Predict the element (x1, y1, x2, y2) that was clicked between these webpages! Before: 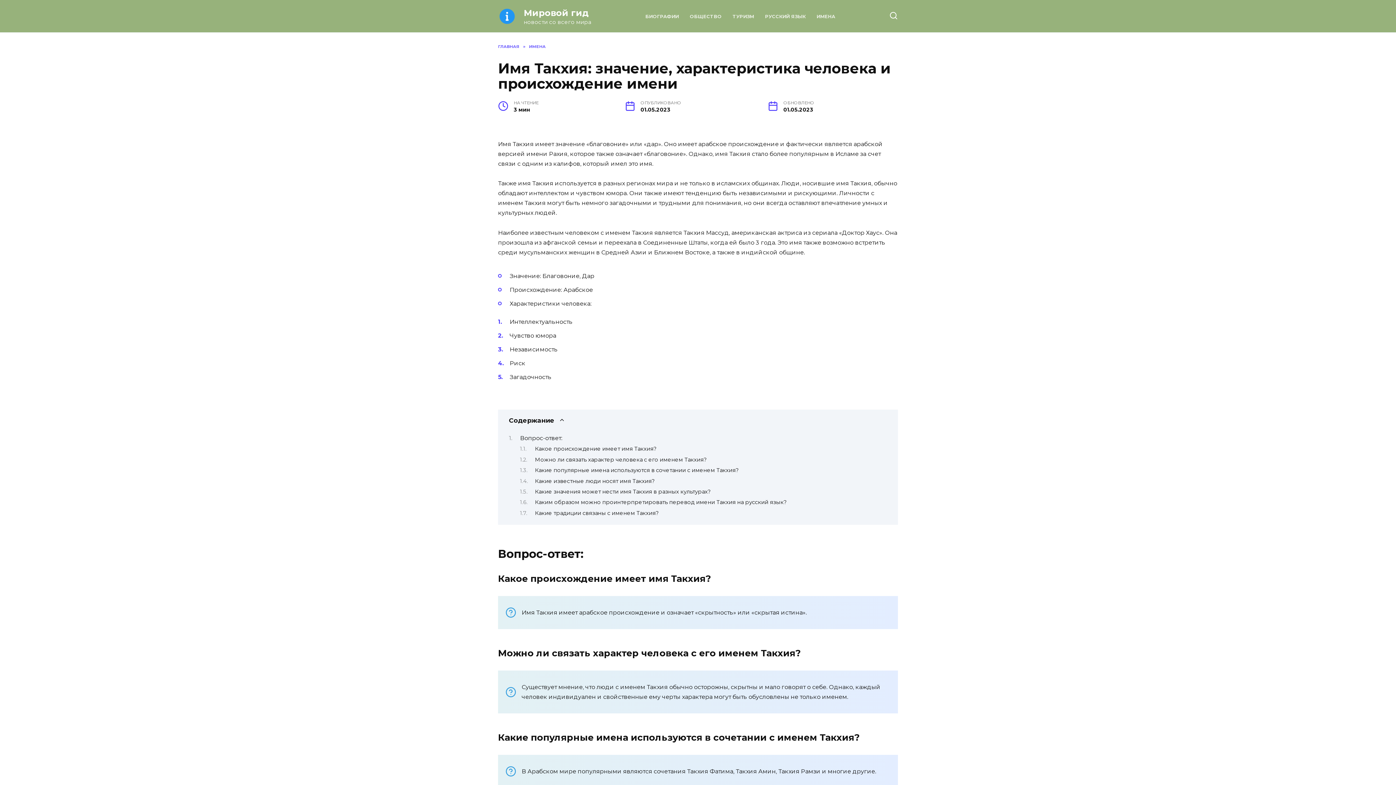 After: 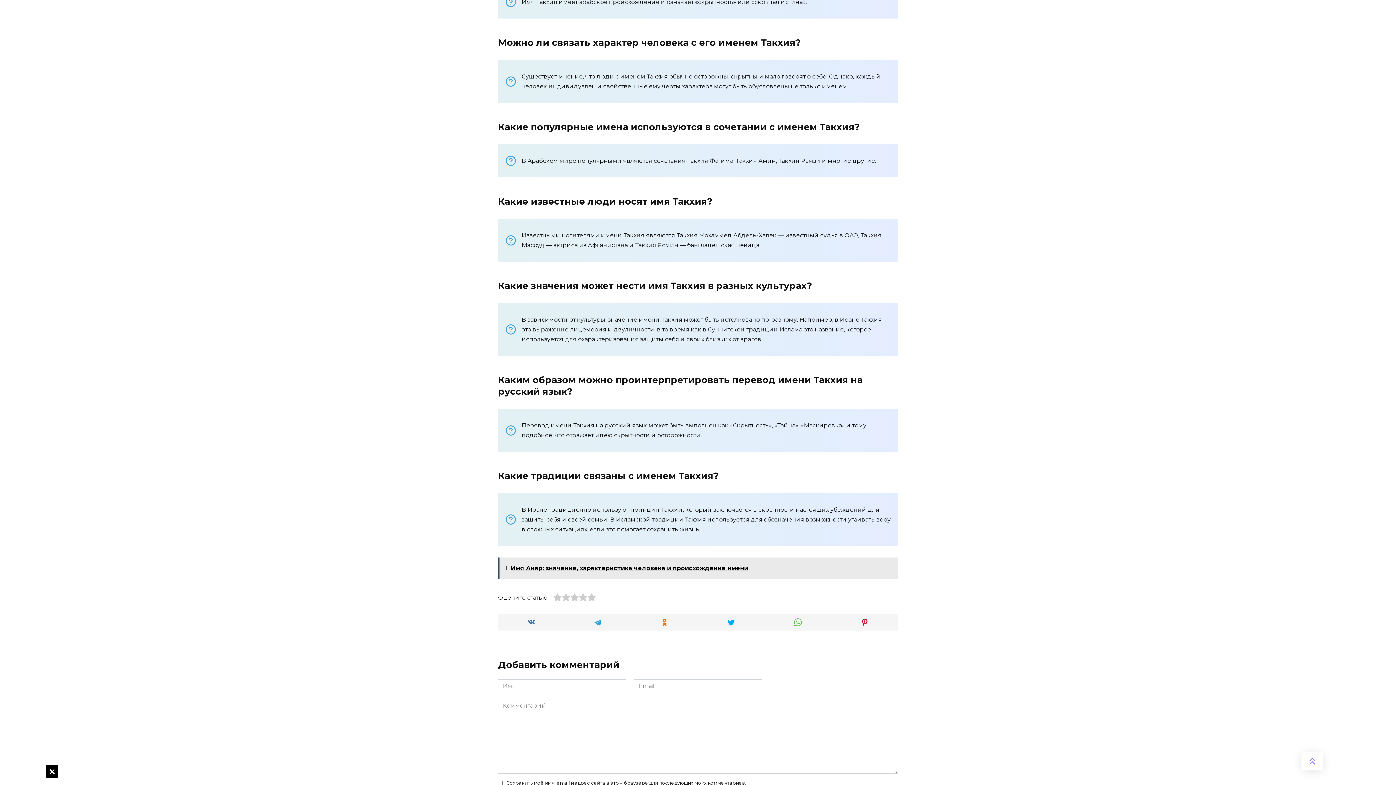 Action: bbox: (535, 456, 706, 463) label: Можно ли связать характер человека с его именем Такхия?